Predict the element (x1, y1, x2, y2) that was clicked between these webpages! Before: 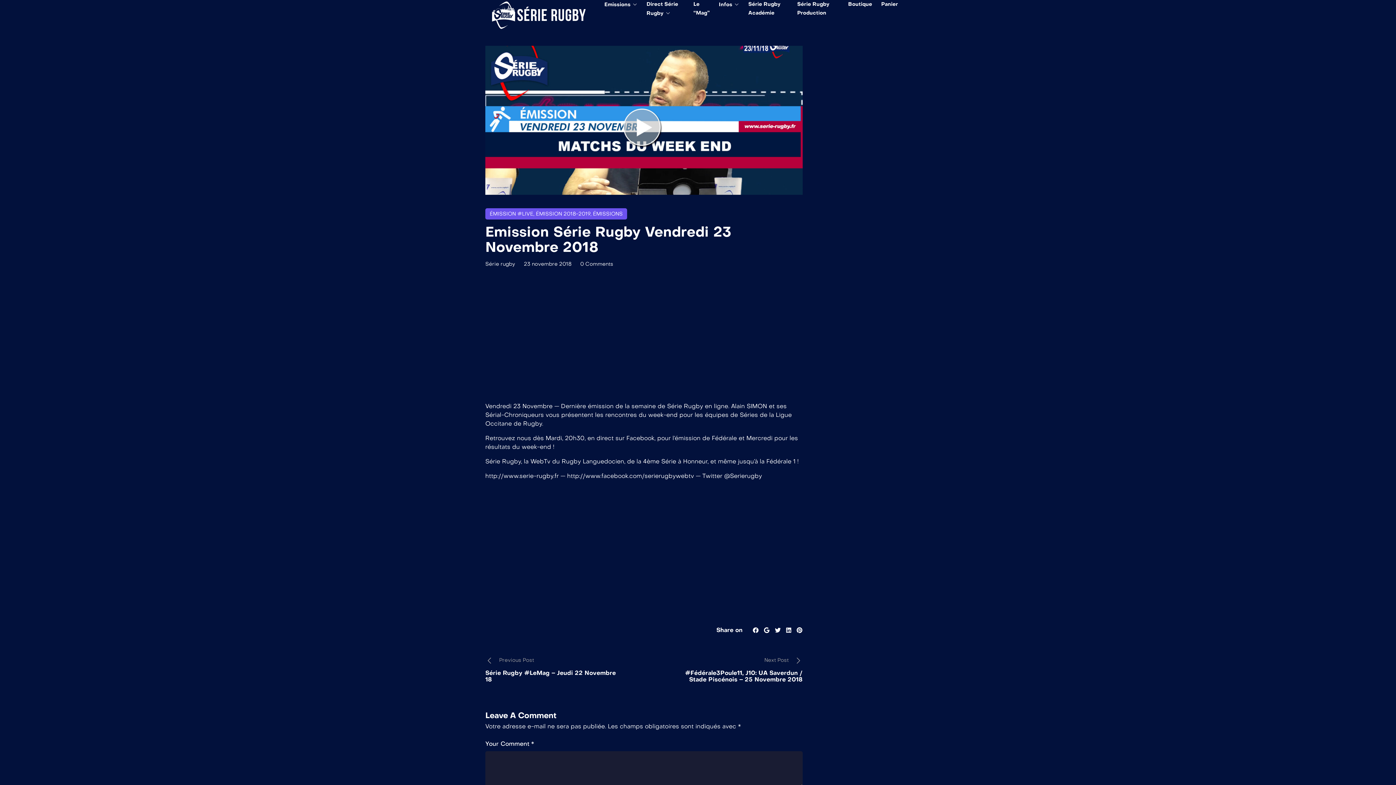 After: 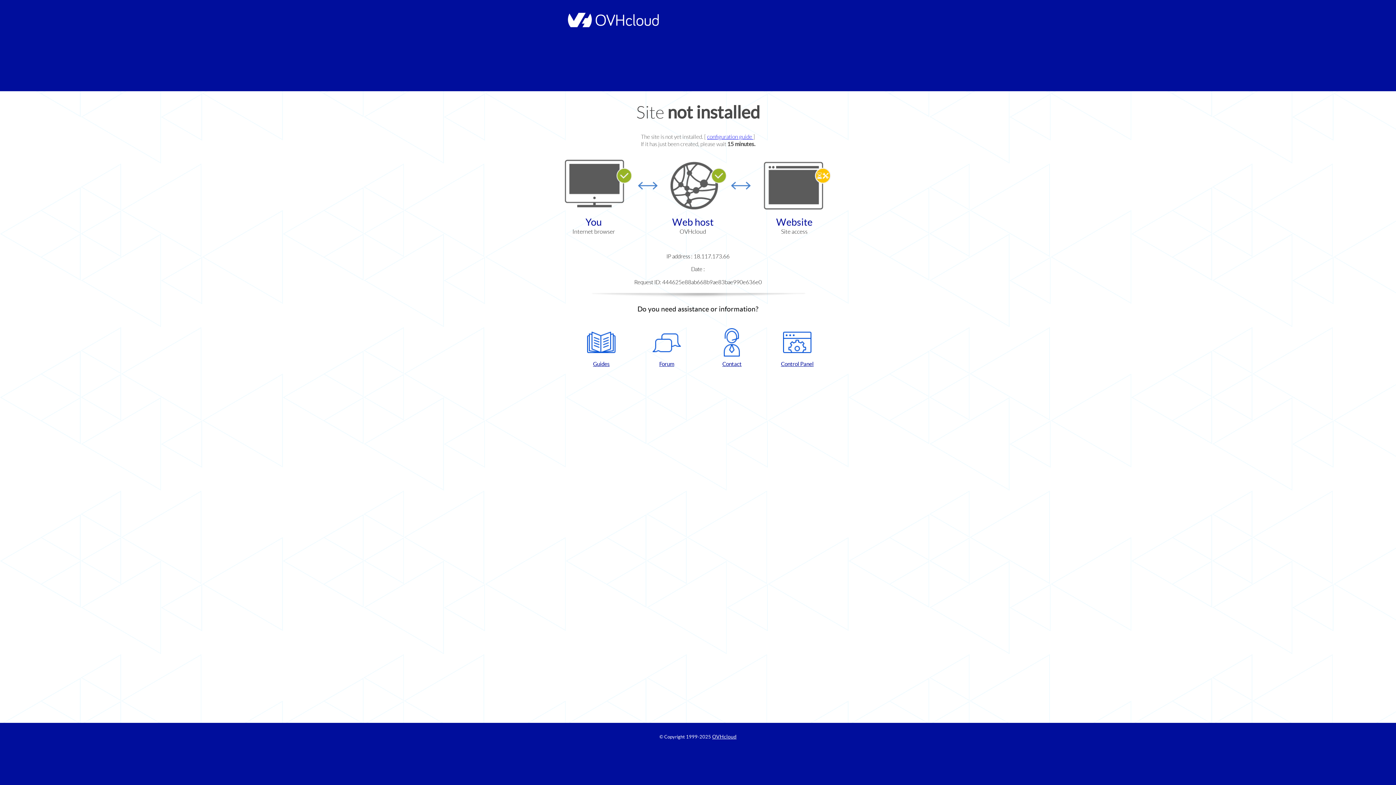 Action: bbox: (748, 0, 797, 17) label: Série Rugby Académie